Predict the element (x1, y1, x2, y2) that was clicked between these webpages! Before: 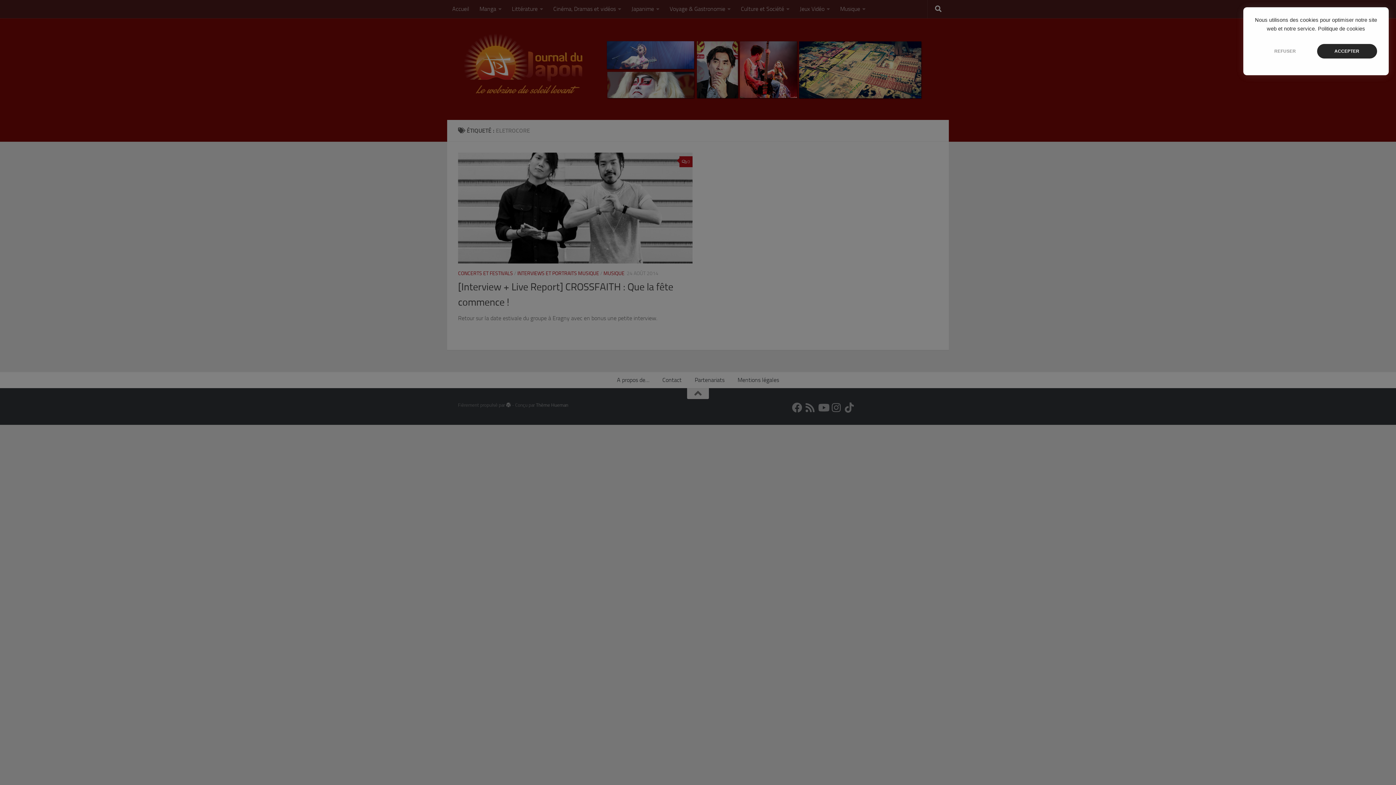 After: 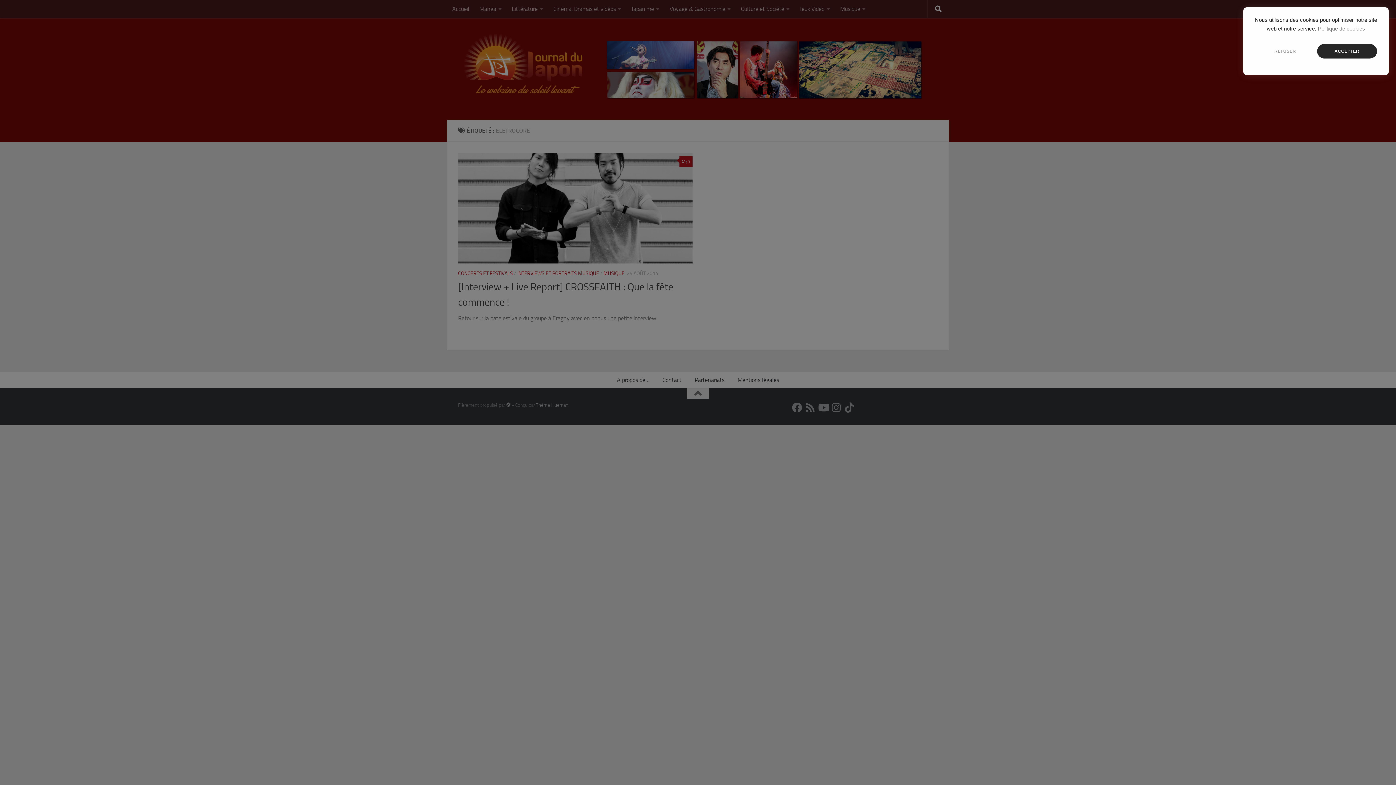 Action: bbox: (1318, 25, 1365, 31) label: Politique de cookies